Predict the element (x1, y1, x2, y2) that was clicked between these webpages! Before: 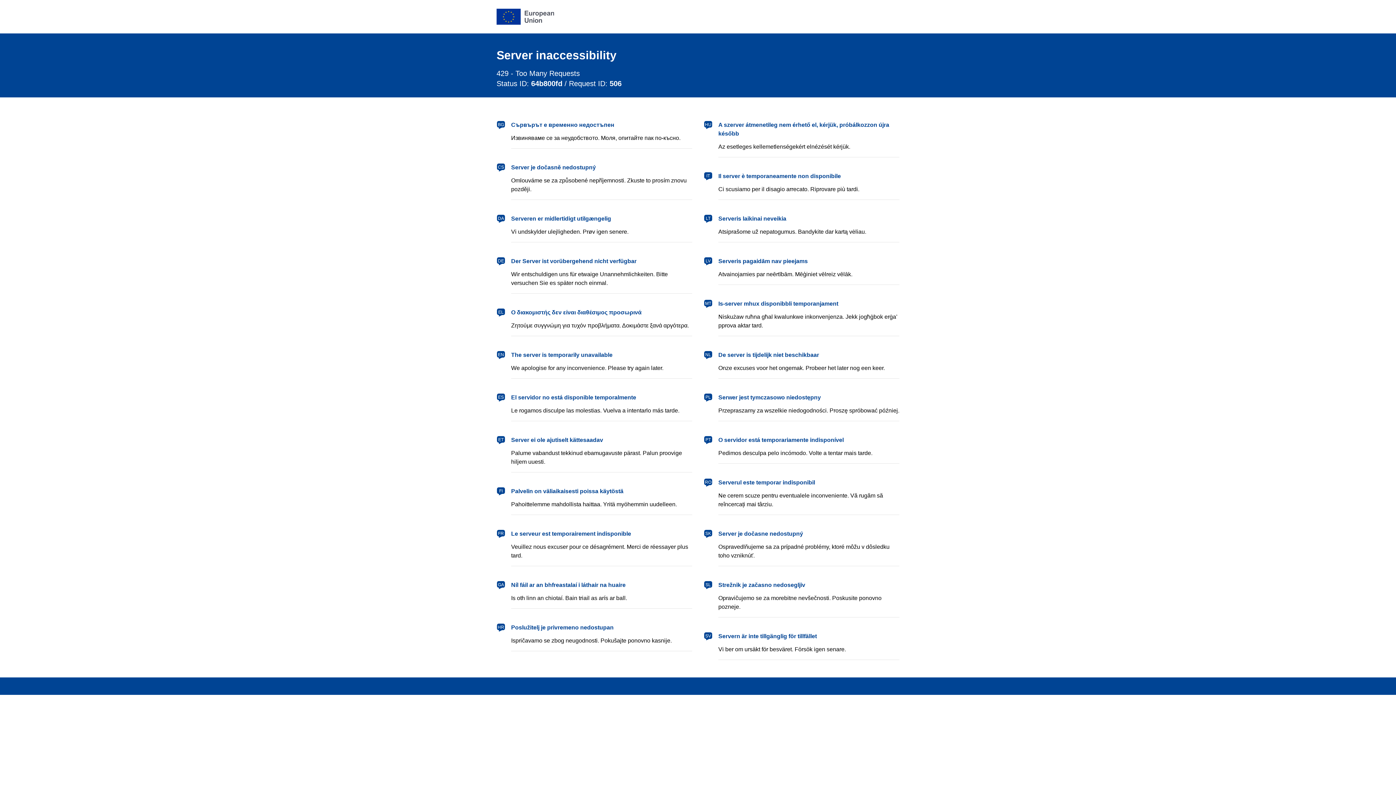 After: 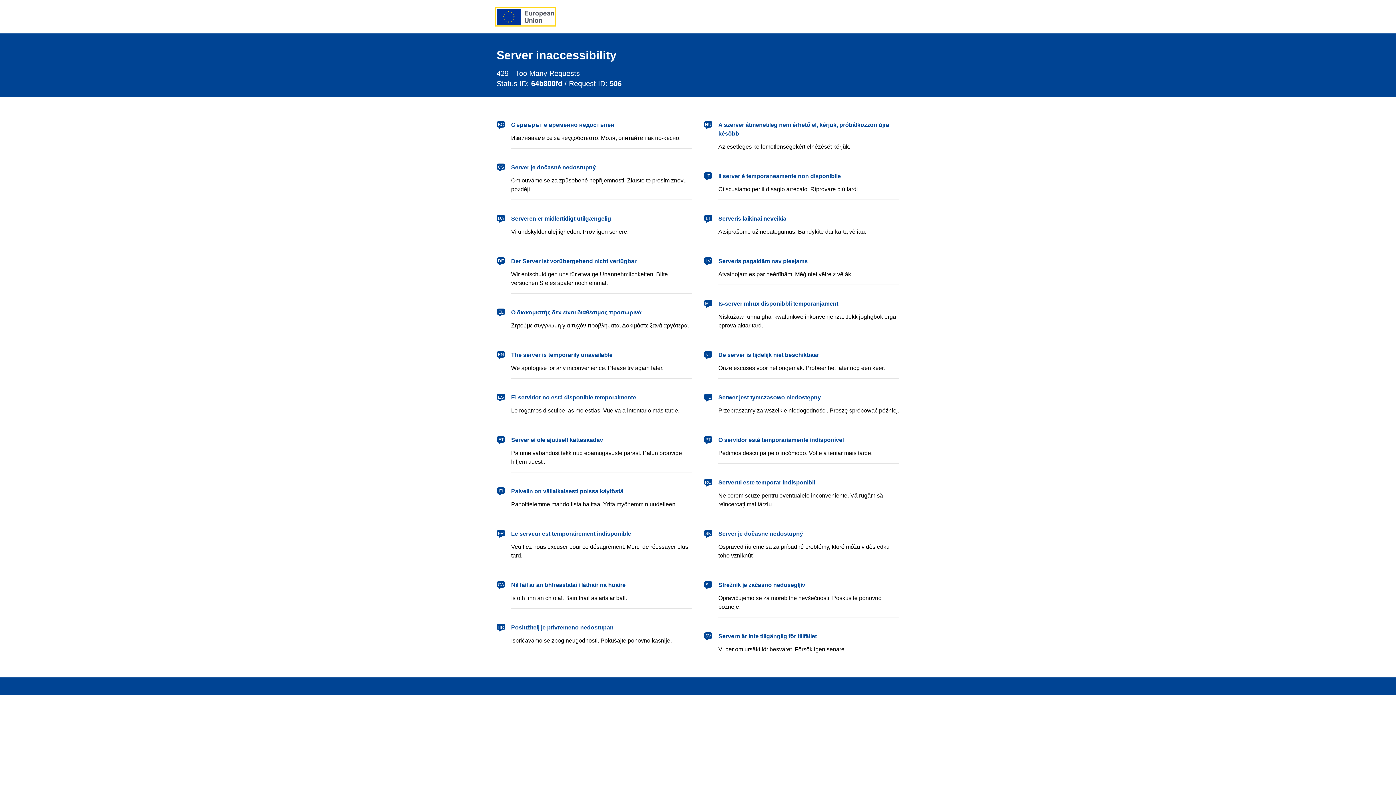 Action: label: European Union bbox: (496, 8, 554, 24)